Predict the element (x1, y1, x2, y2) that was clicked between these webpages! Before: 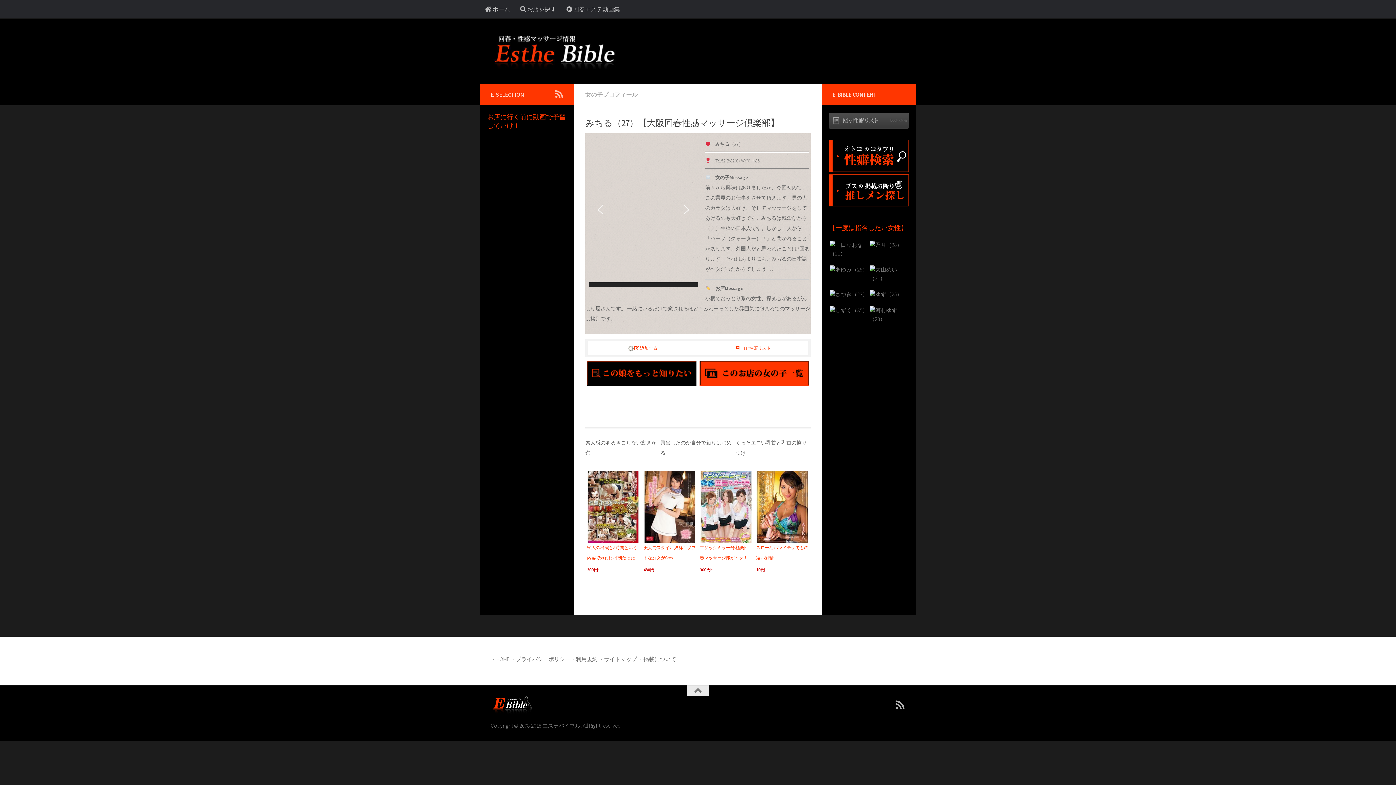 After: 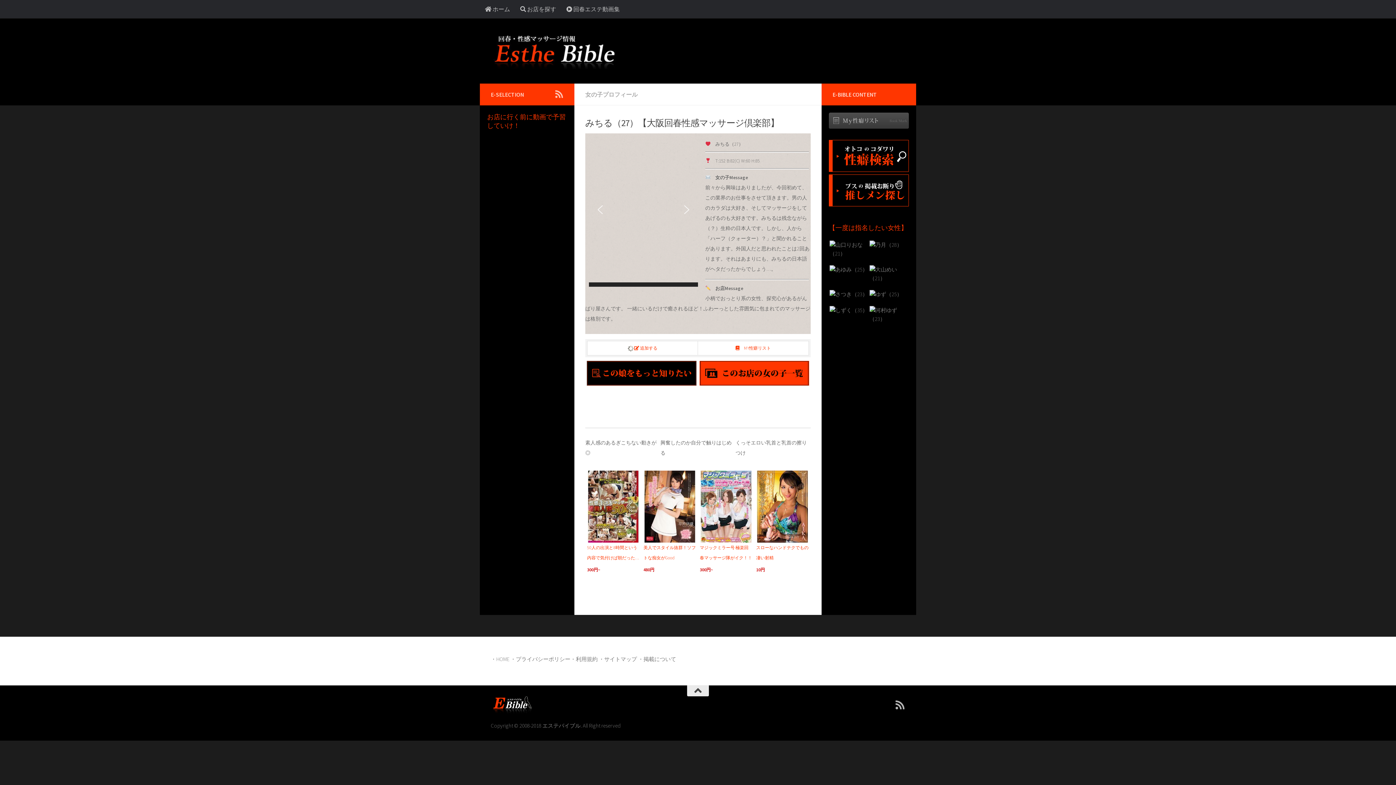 Action: bbox: (687, 685, 709, 696)